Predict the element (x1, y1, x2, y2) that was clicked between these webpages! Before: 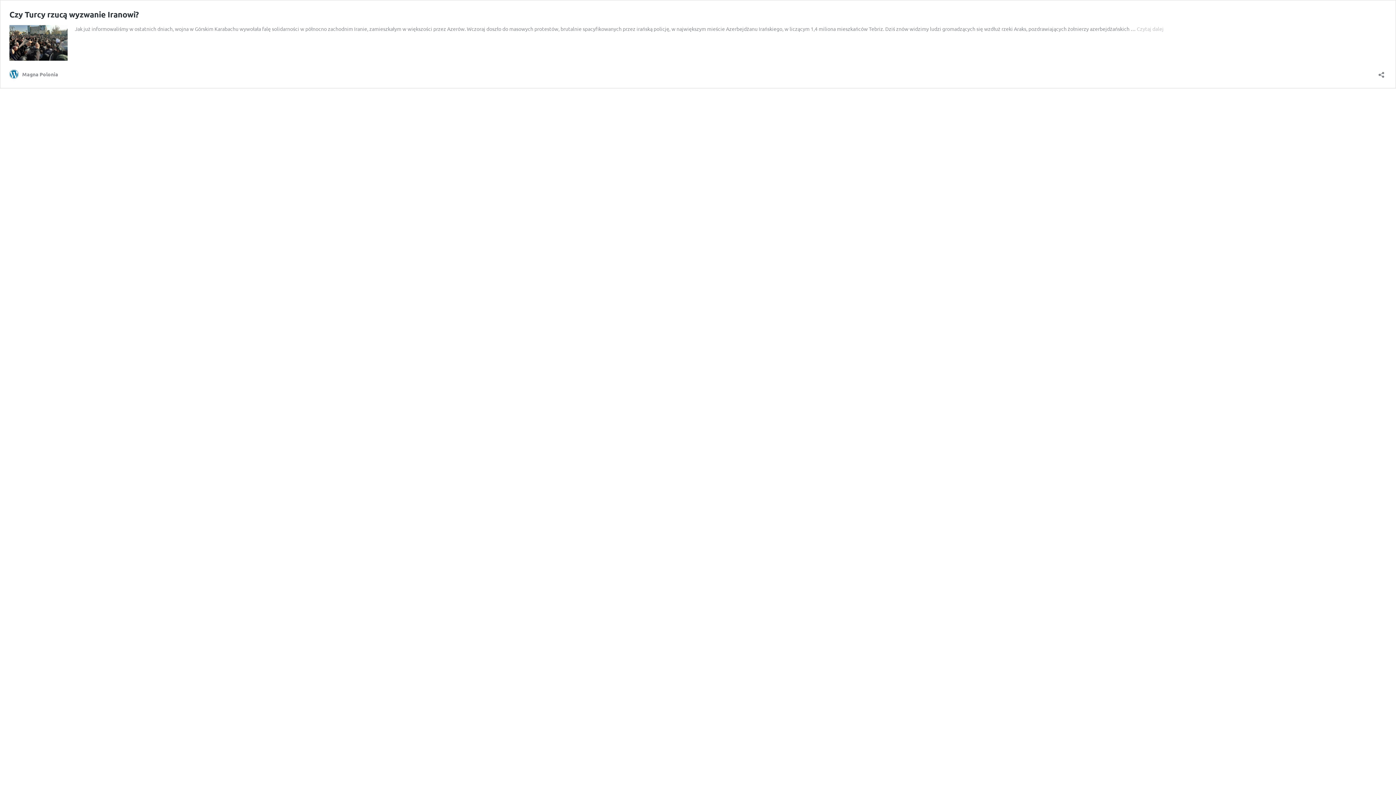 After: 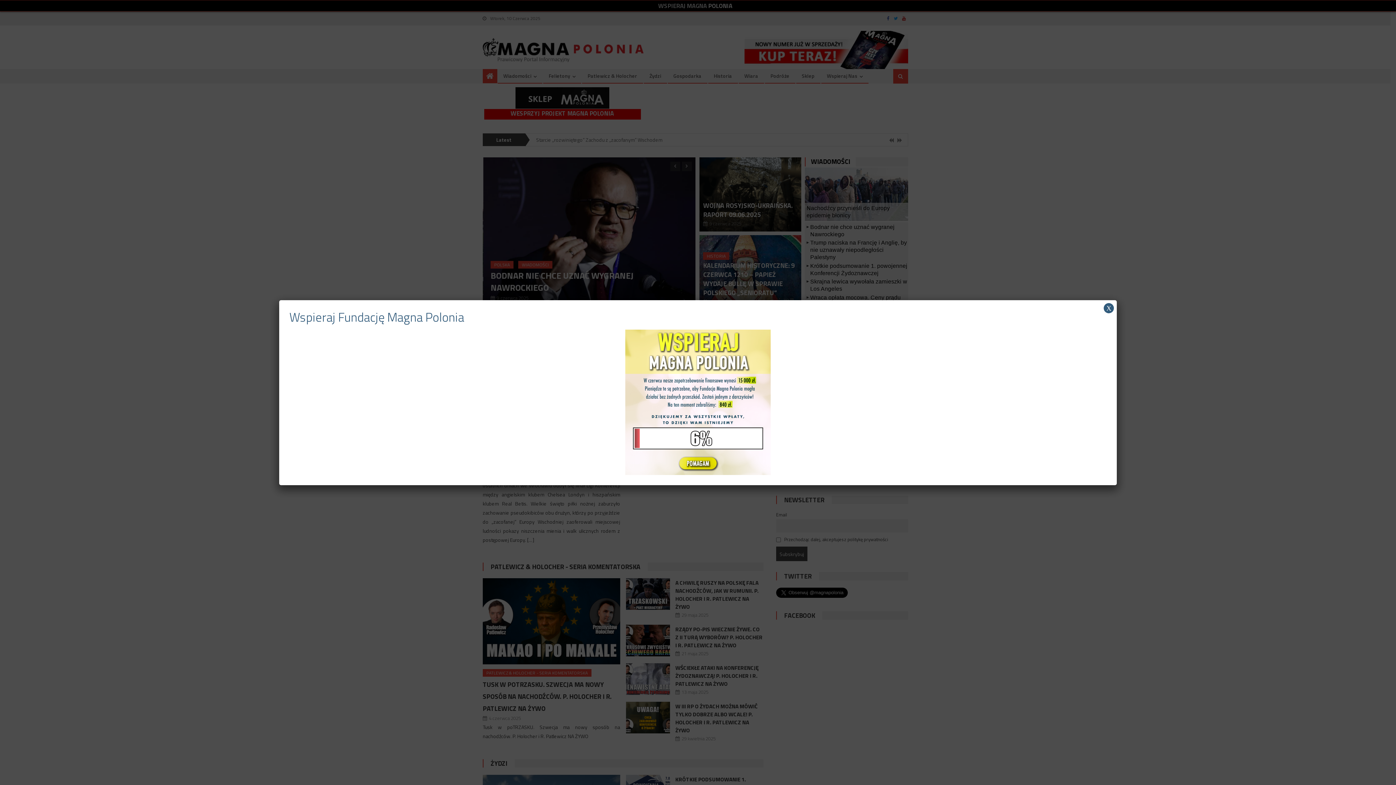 Action: bbox: (9, 69, 58, 78) label: Magna Polonia